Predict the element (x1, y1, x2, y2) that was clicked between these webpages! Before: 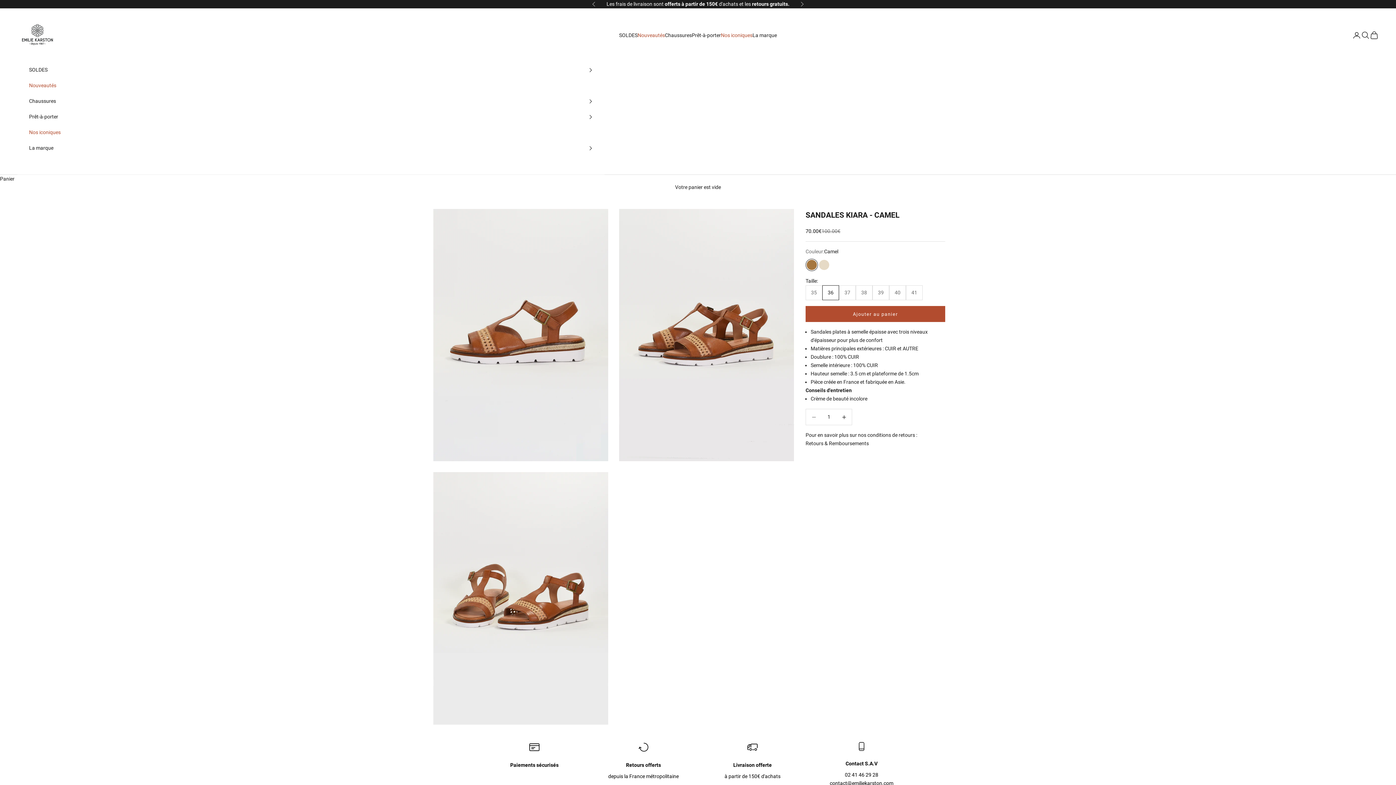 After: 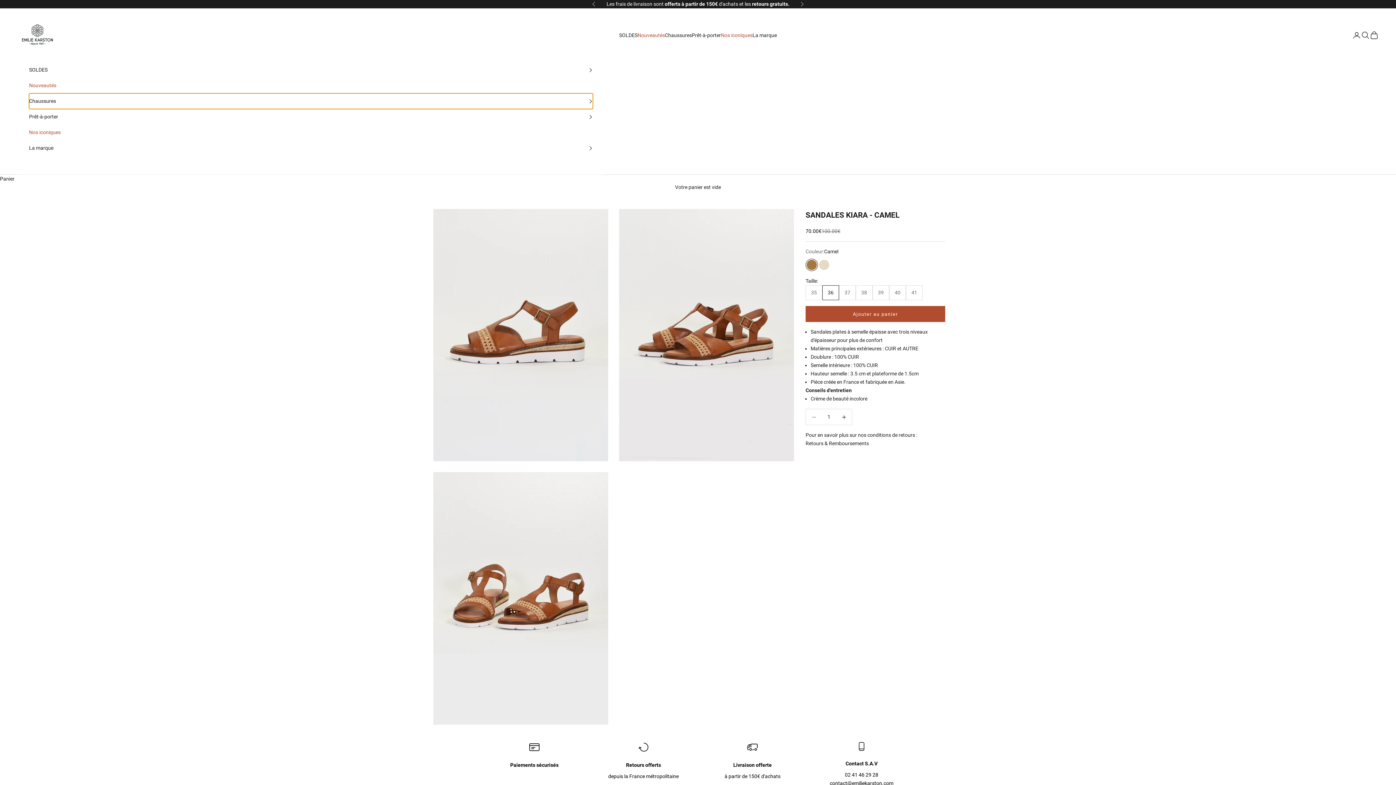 Action: bbox: (29, 93, 593, 109) label: Chaussures